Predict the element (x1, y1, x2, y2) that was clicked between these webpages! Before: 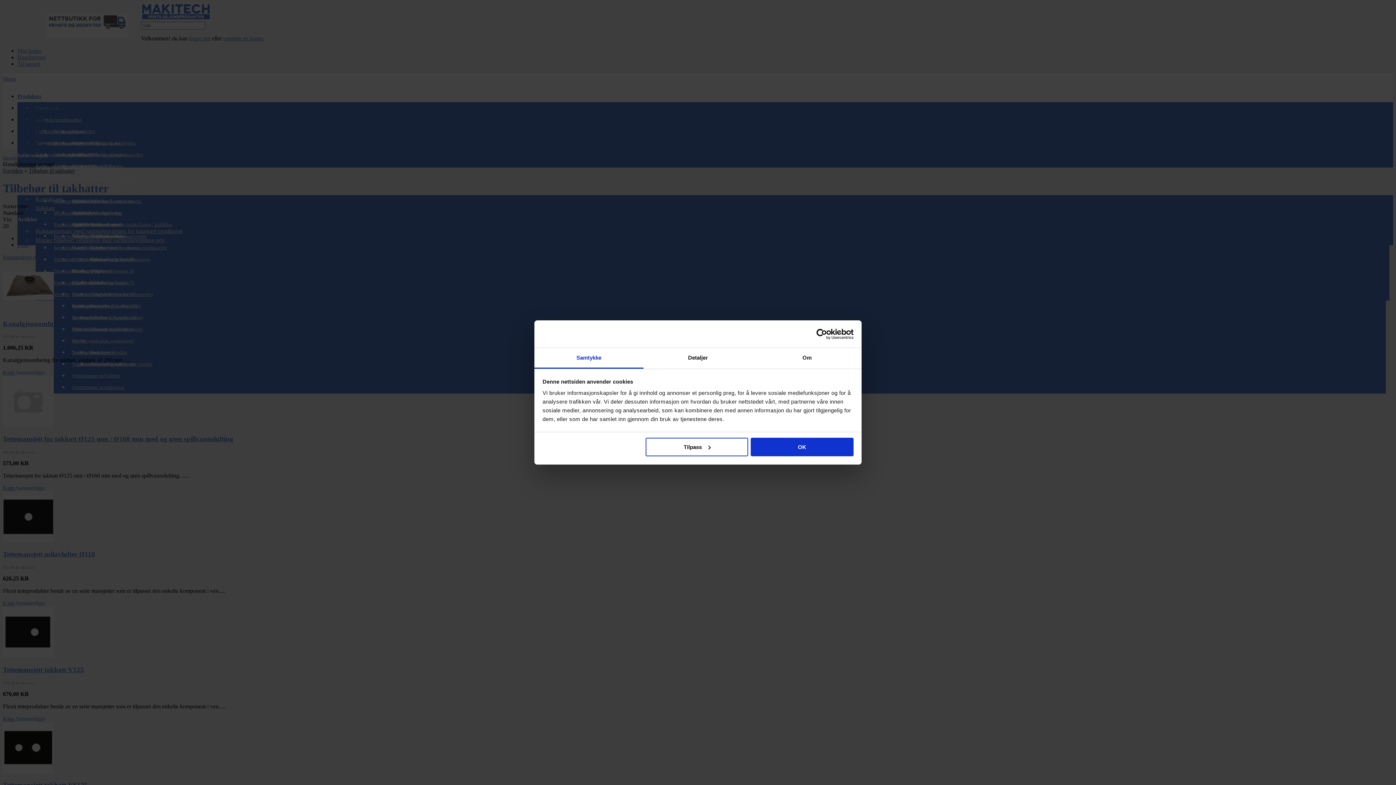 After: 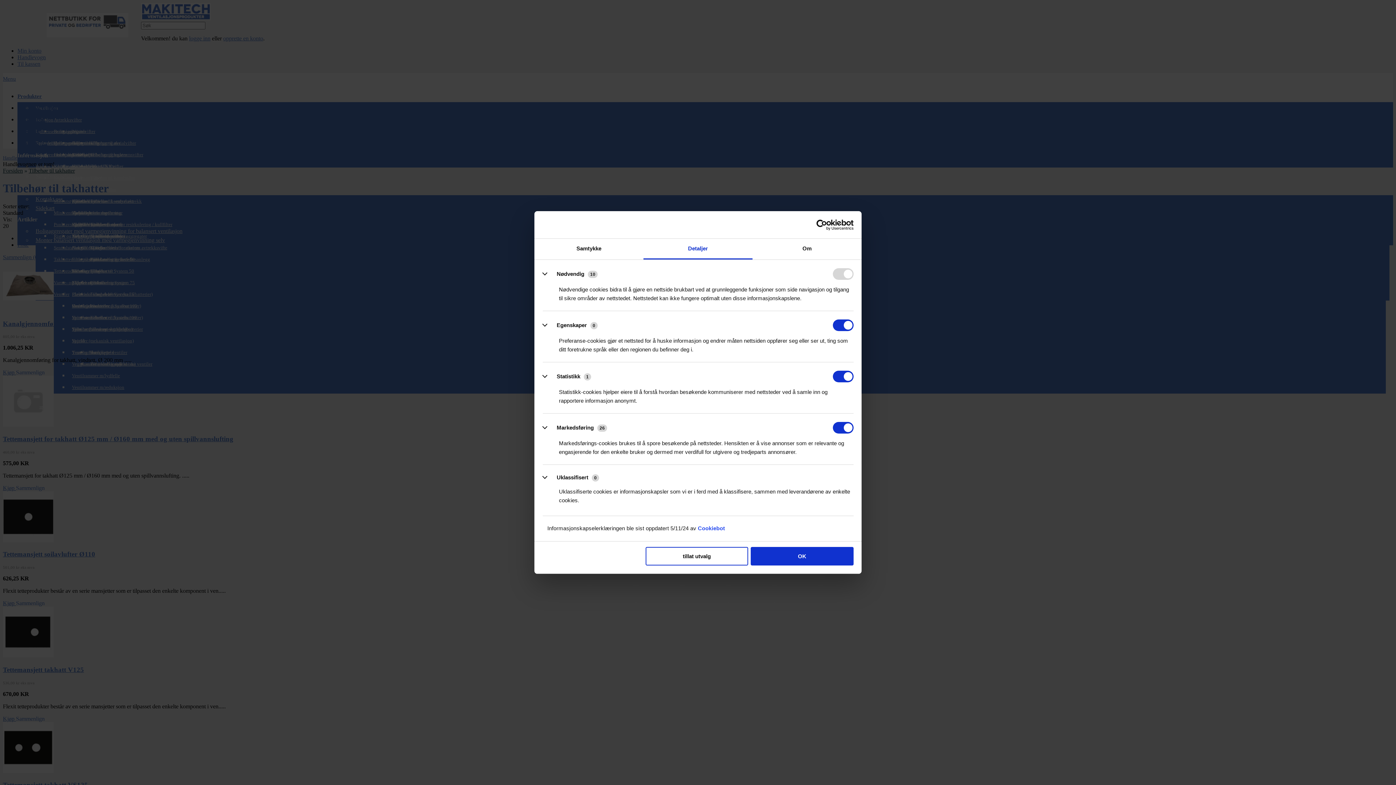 Action: label: Tilpass bbox: (645, 437, 748, 456)